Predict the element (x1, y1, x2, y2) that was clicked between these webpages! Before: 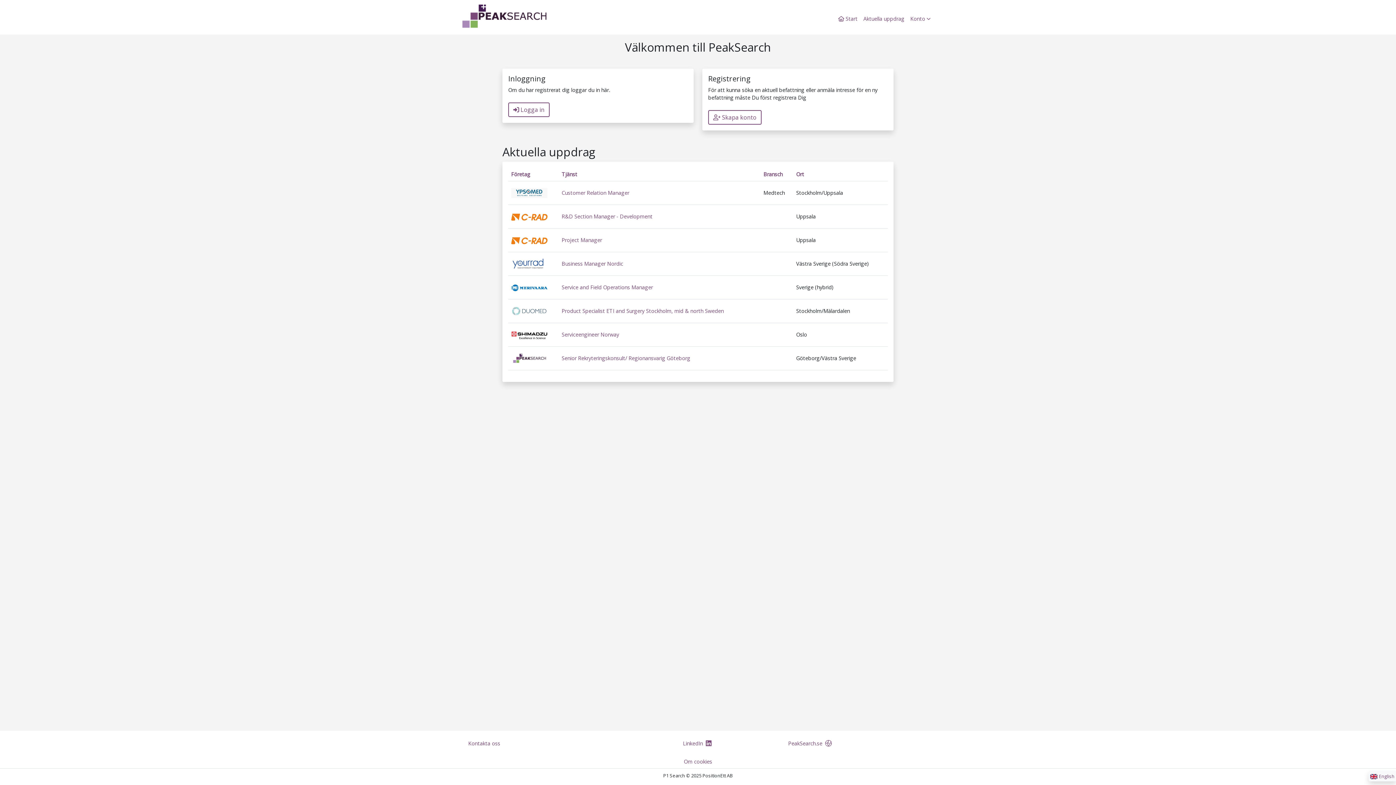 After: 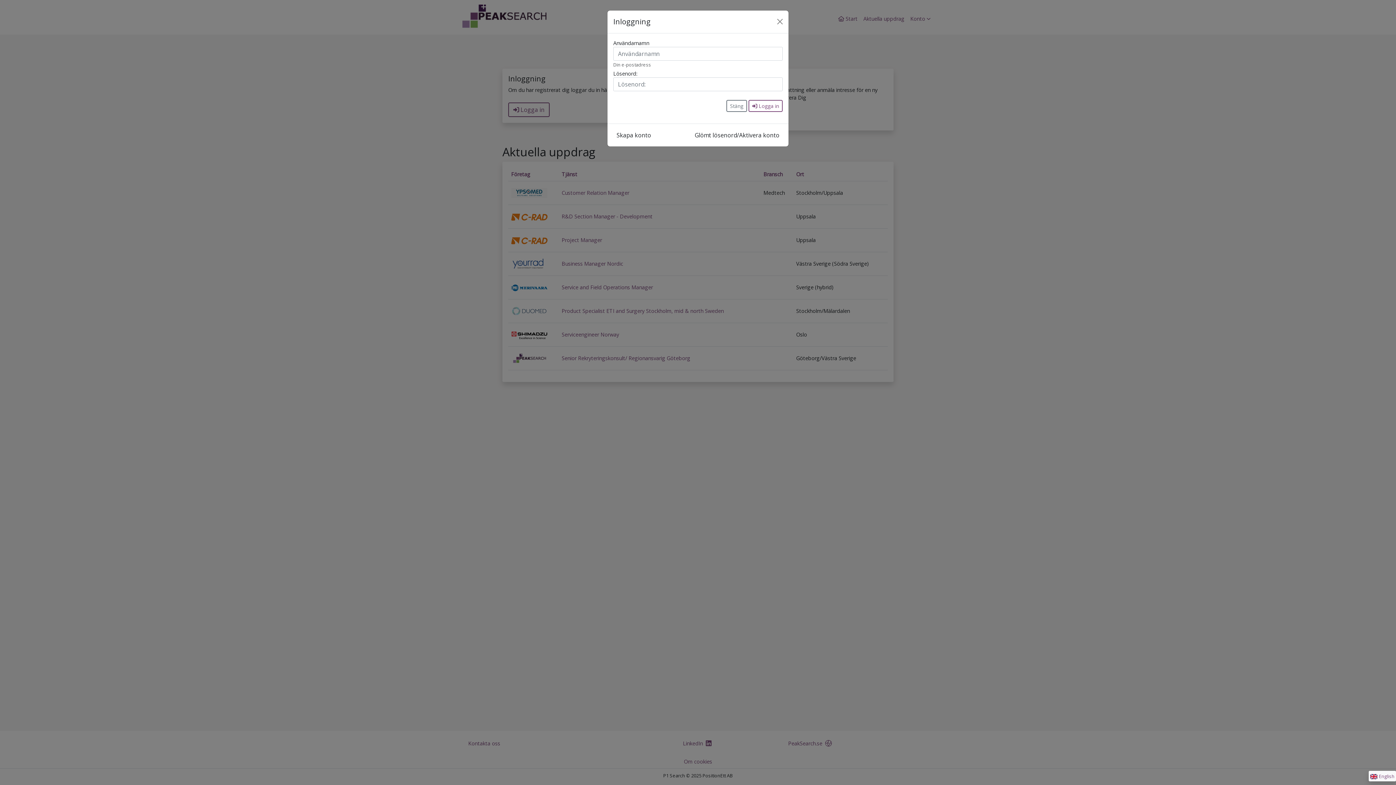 Action: bbox: (508, 102, 549, 117) label:  Logga in